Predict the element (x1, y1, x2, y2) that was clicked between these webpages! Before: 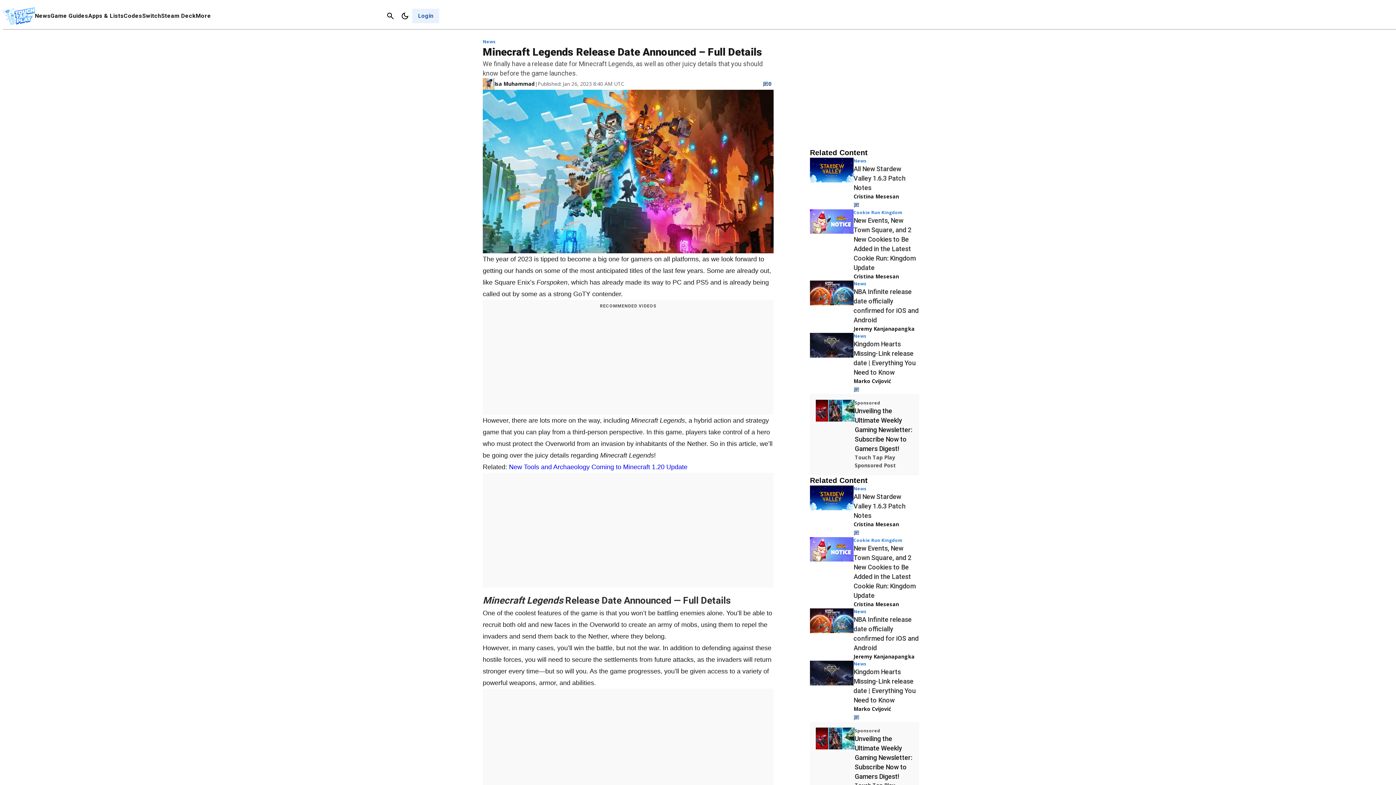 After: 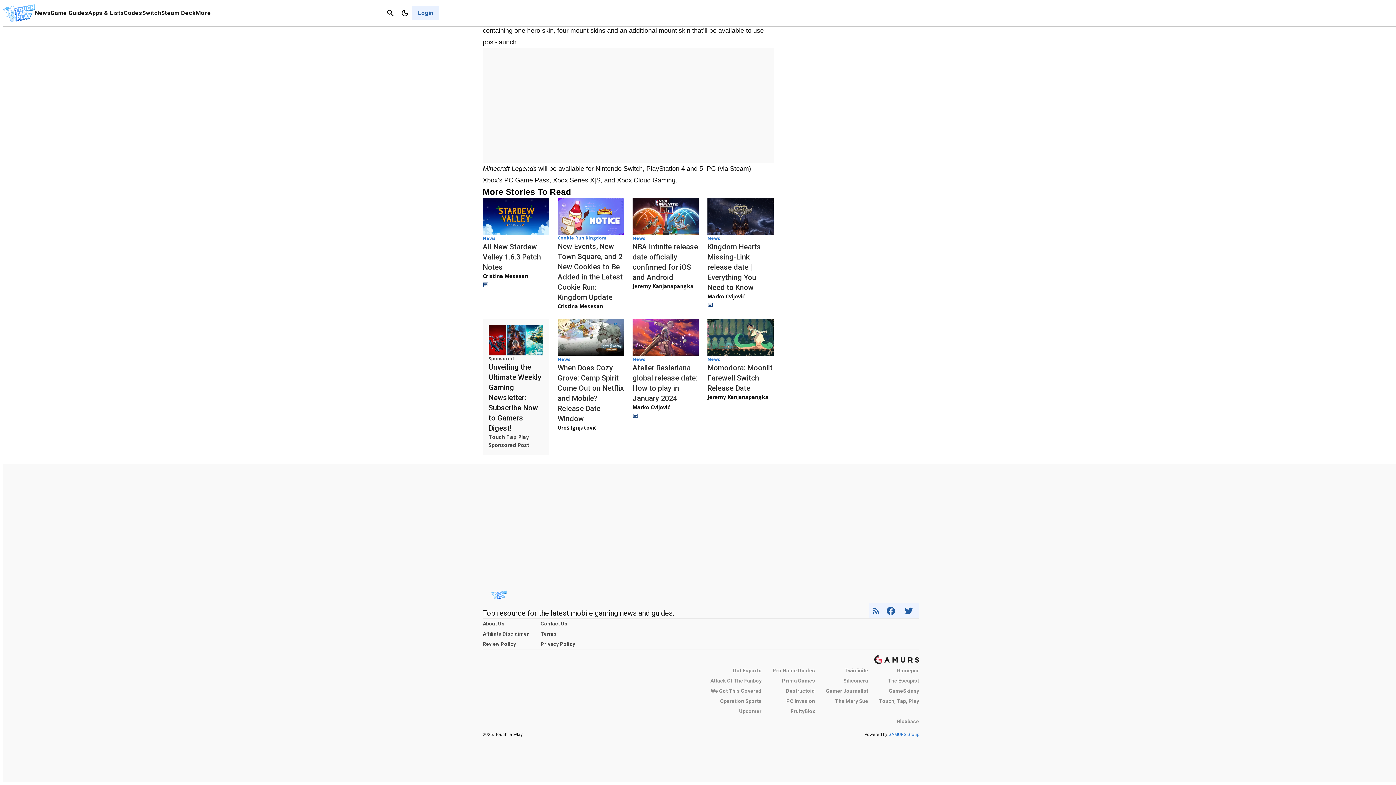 Action: bbox: (760, 78, 773, 89) label: 0